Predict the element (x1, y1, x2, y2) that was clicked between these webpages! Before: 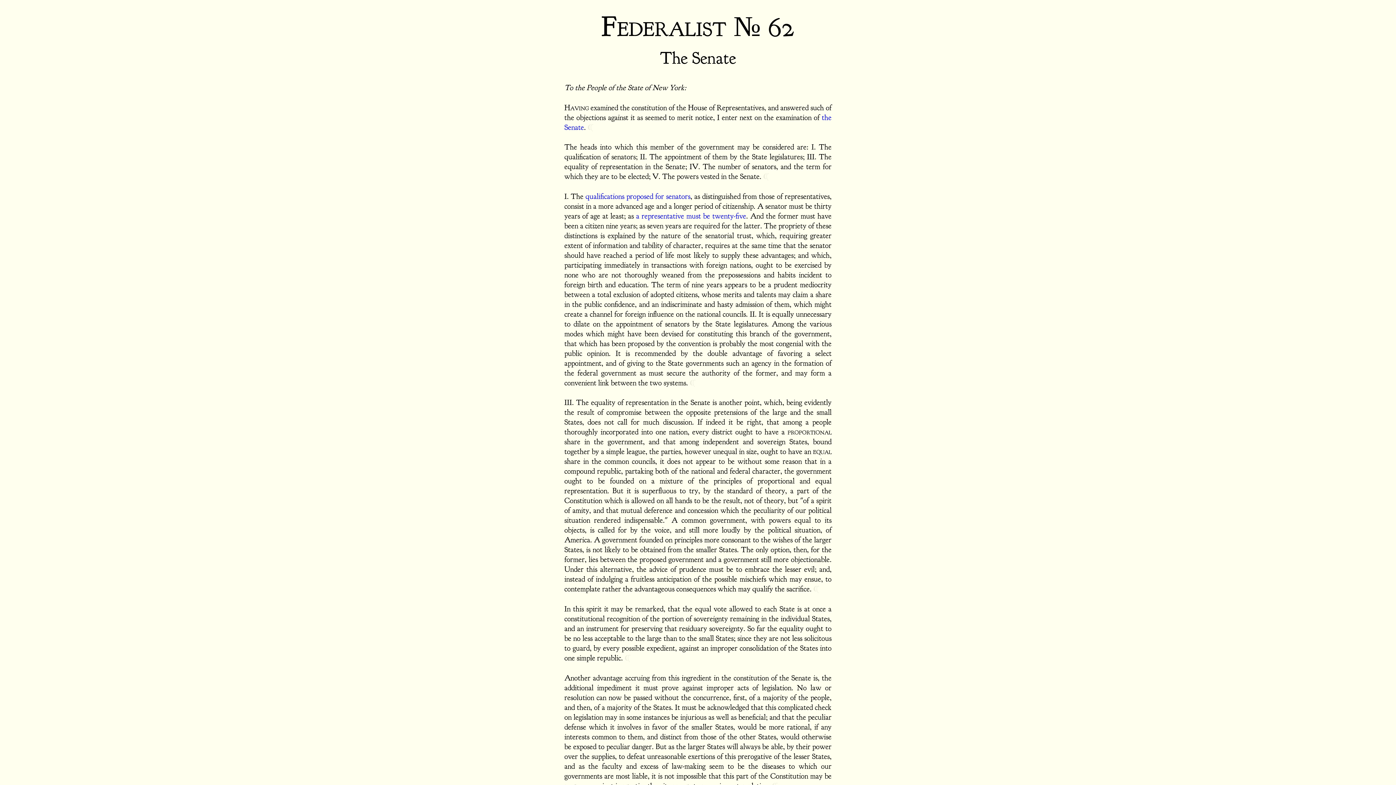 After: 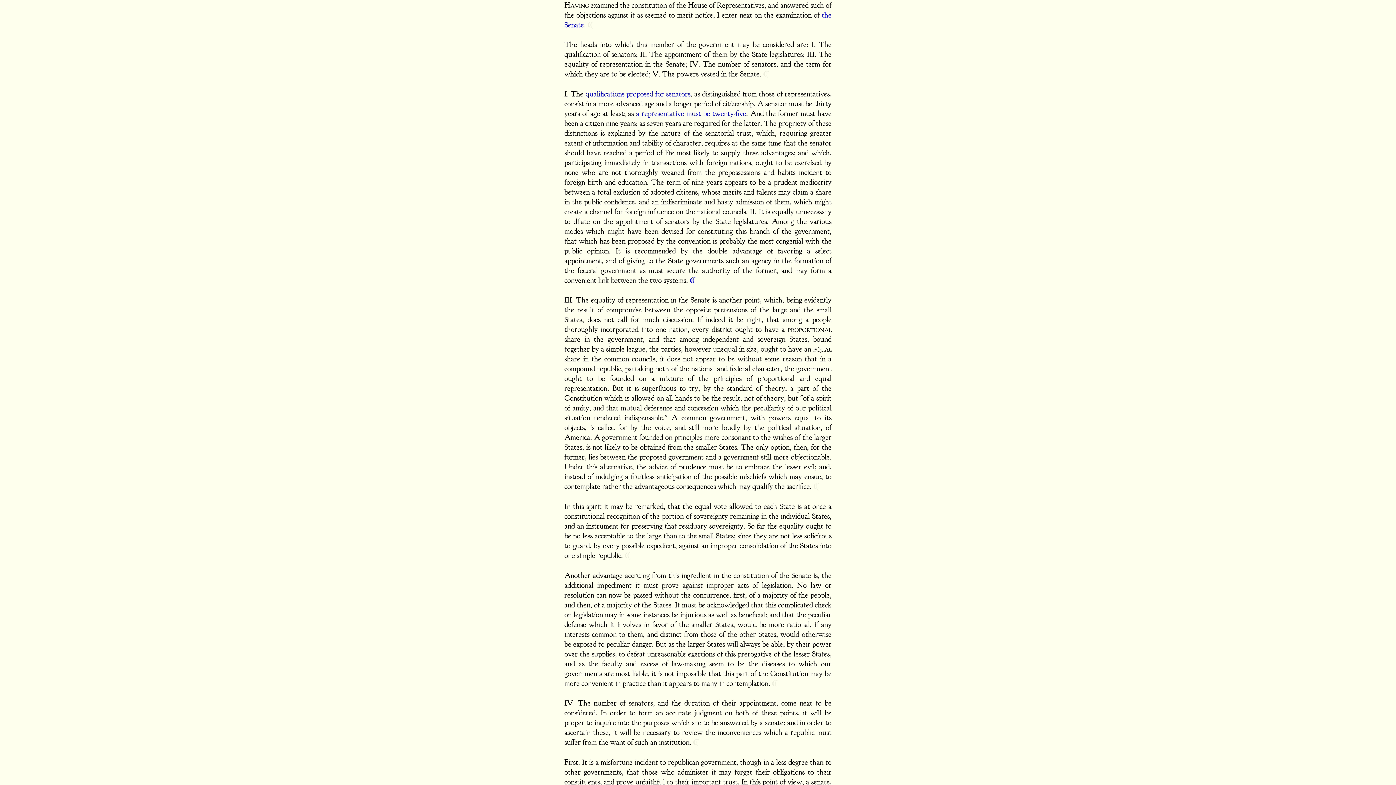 Action: bbox: (587, 122, 593, 132) label: ¶